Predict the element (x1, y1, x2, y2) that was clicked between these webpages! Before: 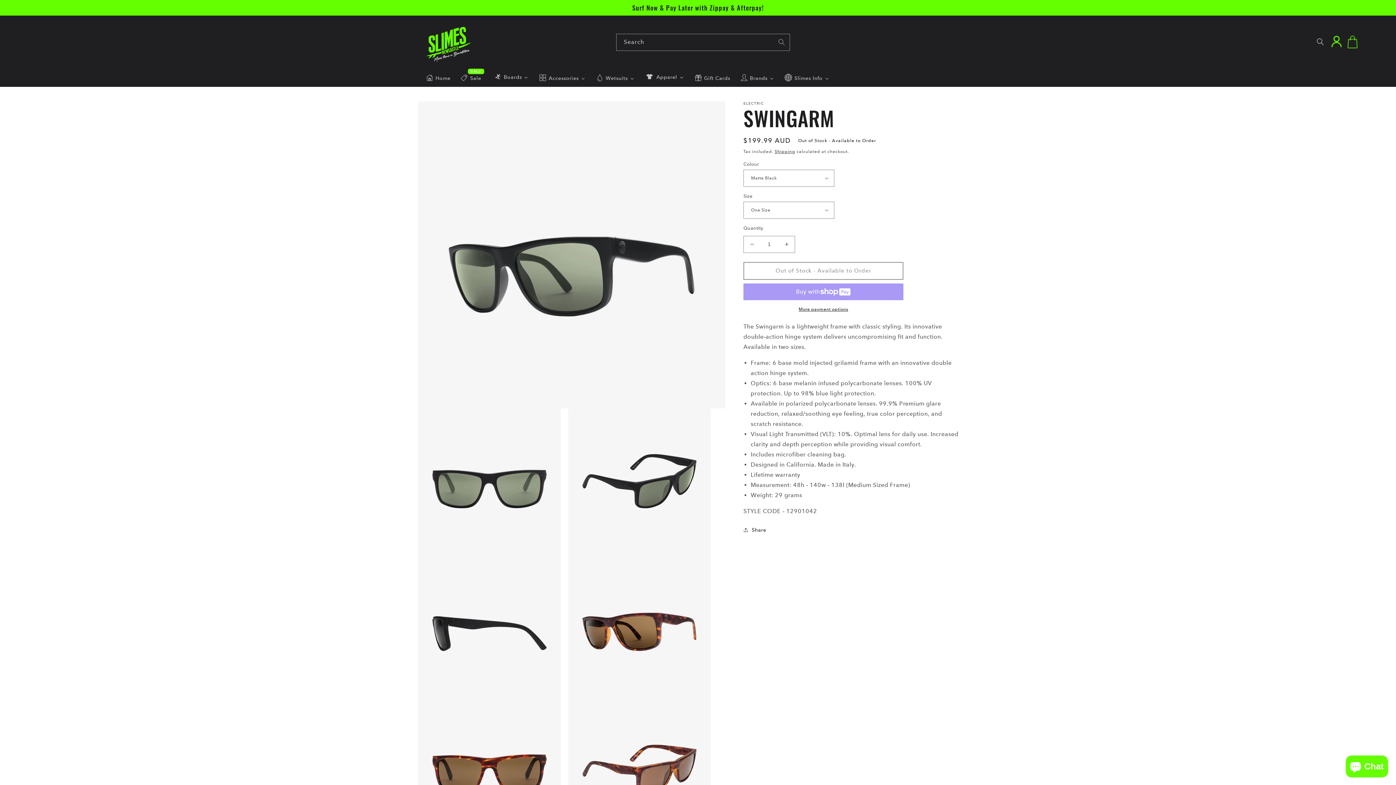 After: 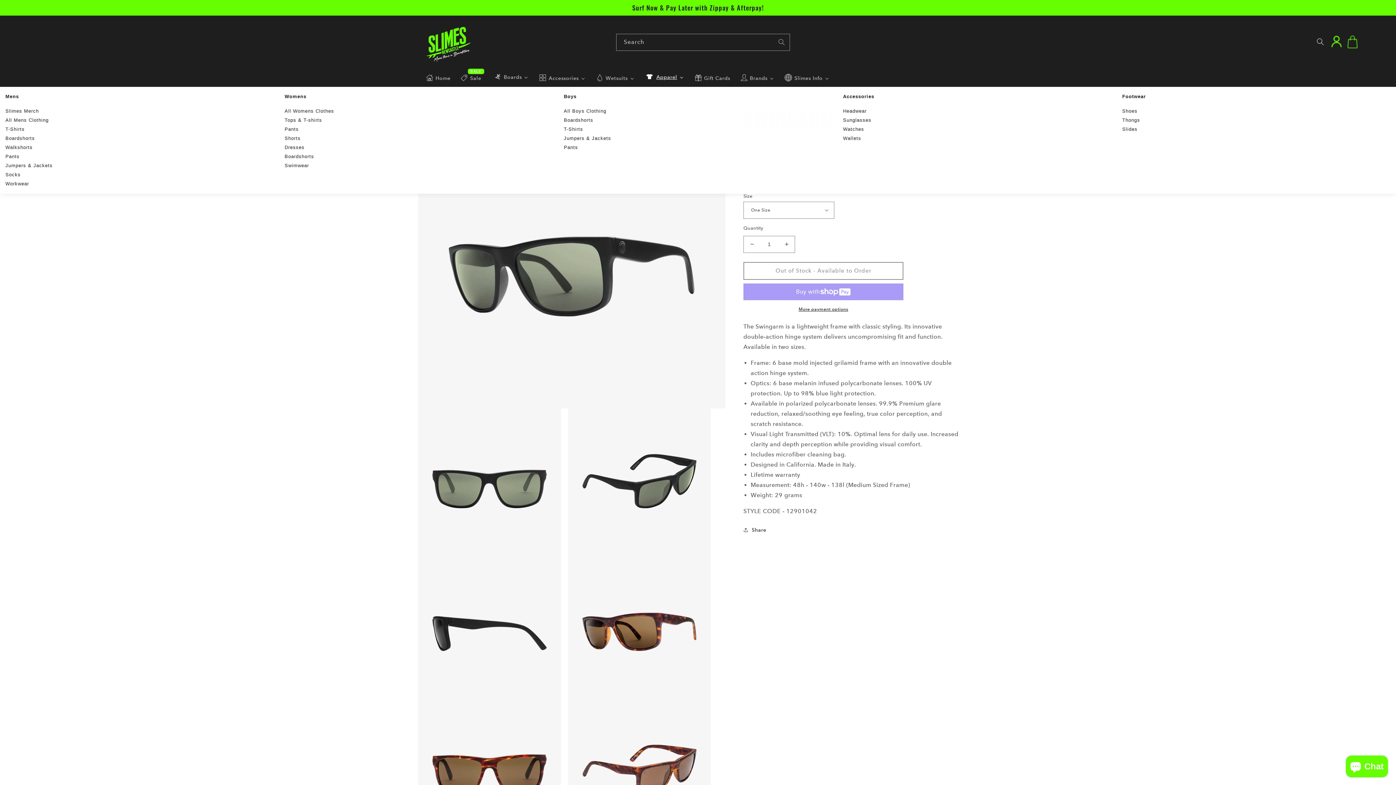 Action: label: Apparel bbox: (640, 69, 689, 84)